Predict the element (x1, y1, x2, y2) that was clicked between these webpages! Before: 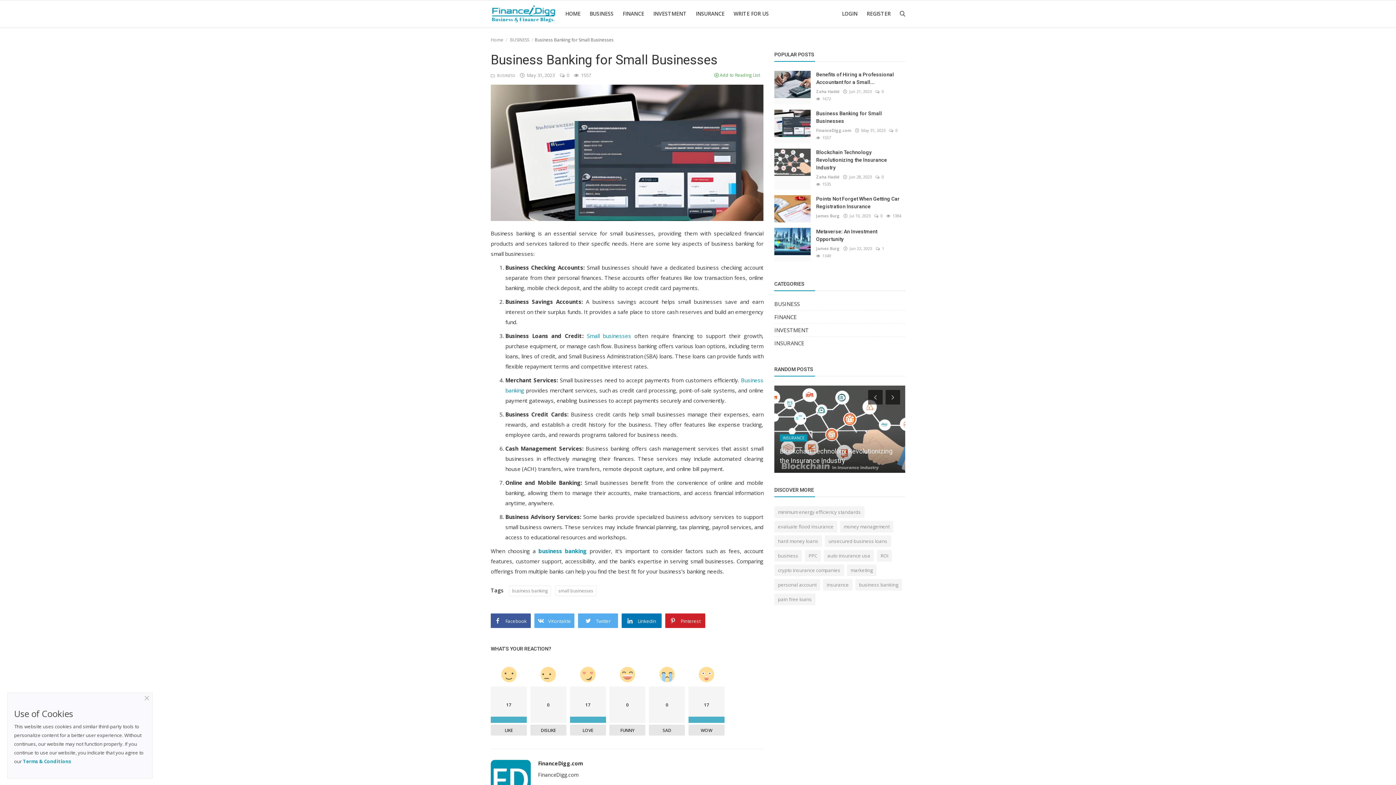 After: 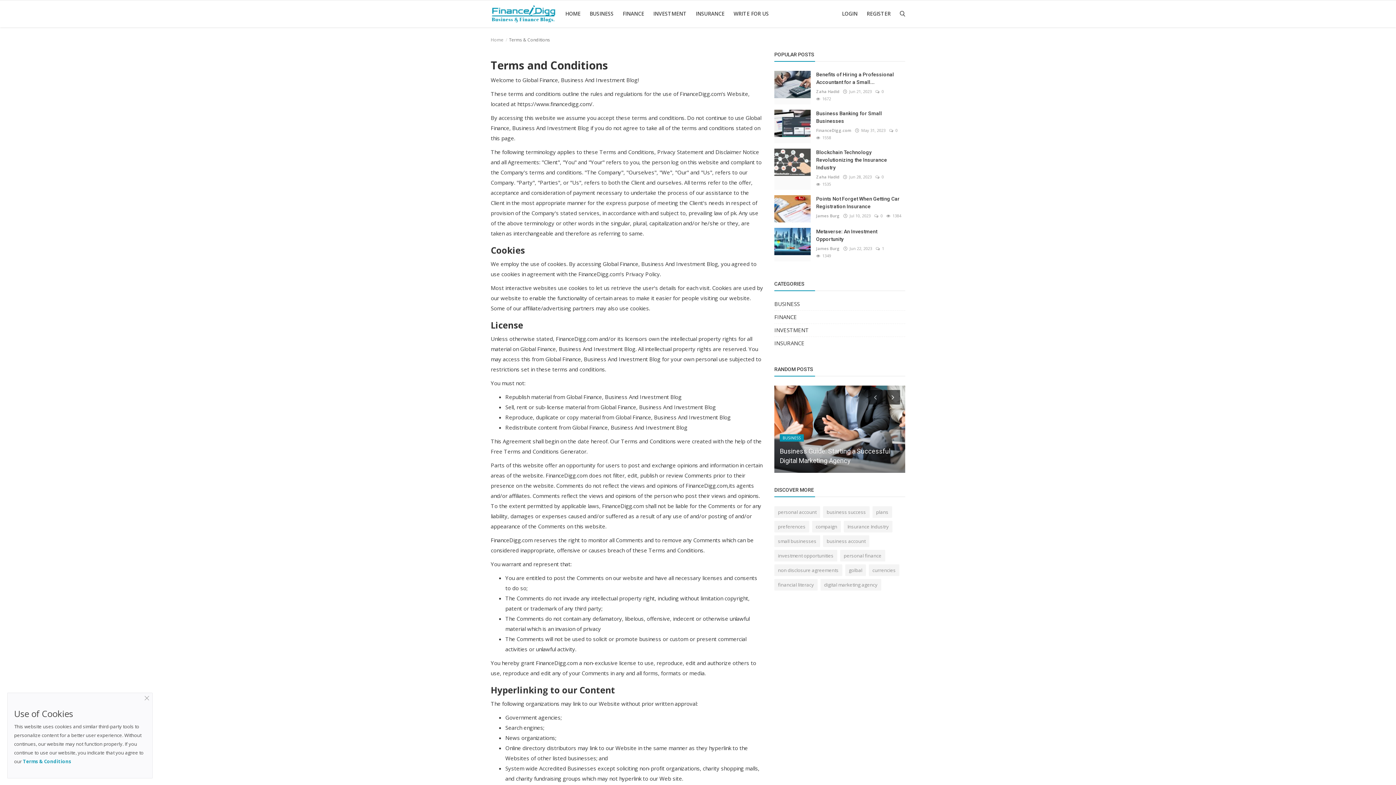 Action: label: Terms & Conditions bbox: (22, 758, 71, 765)